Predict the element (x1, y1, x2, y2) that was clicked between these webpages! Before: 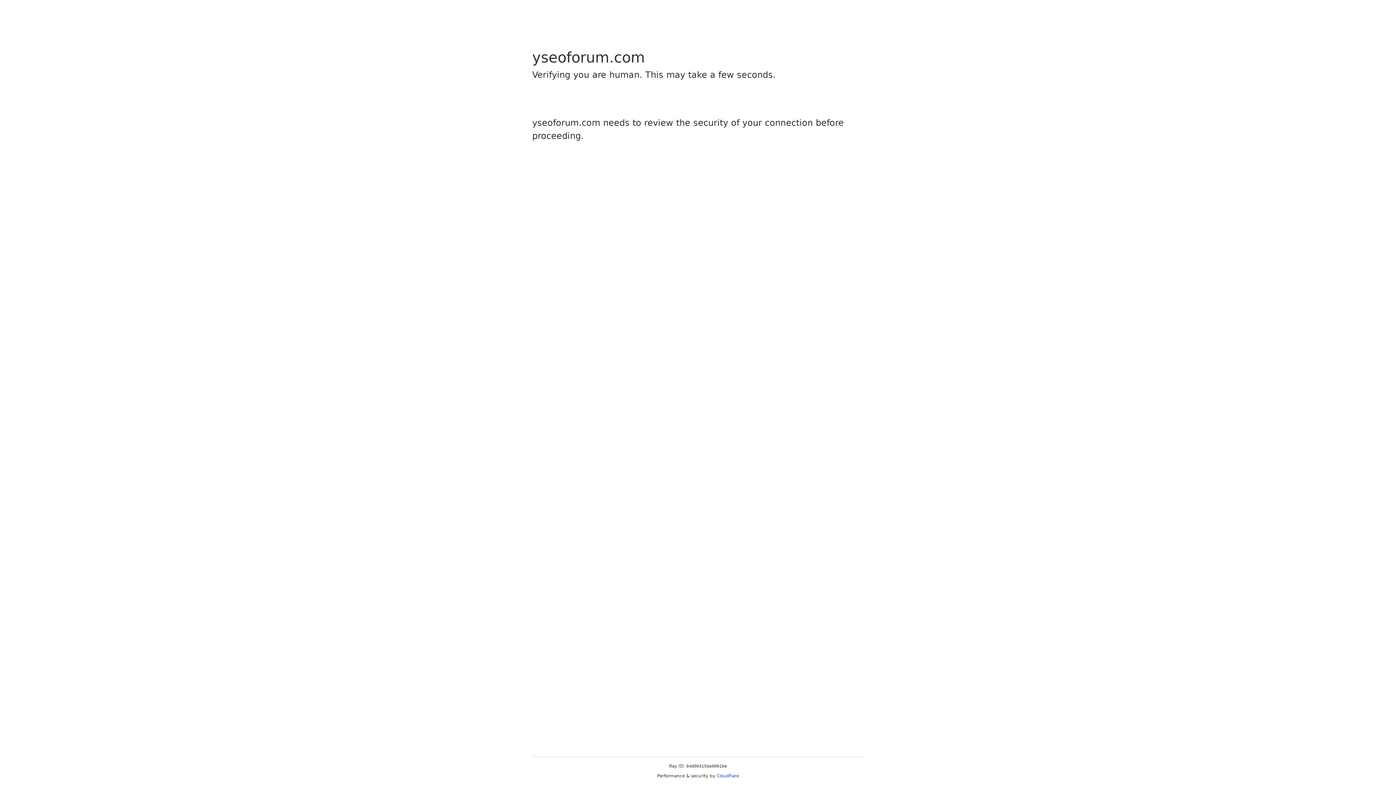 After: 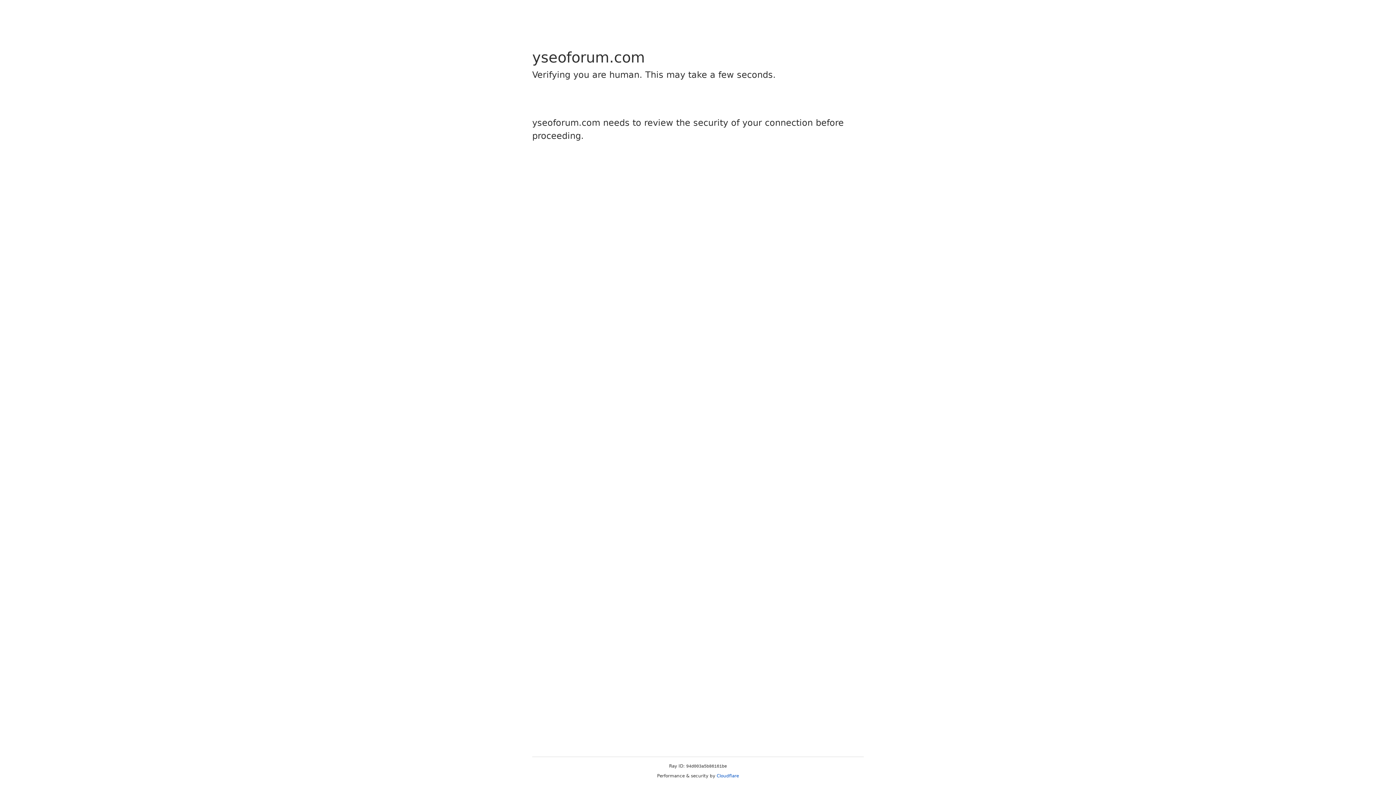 Action: label: Cloudflare bbox: (716, 773, 739, 778)